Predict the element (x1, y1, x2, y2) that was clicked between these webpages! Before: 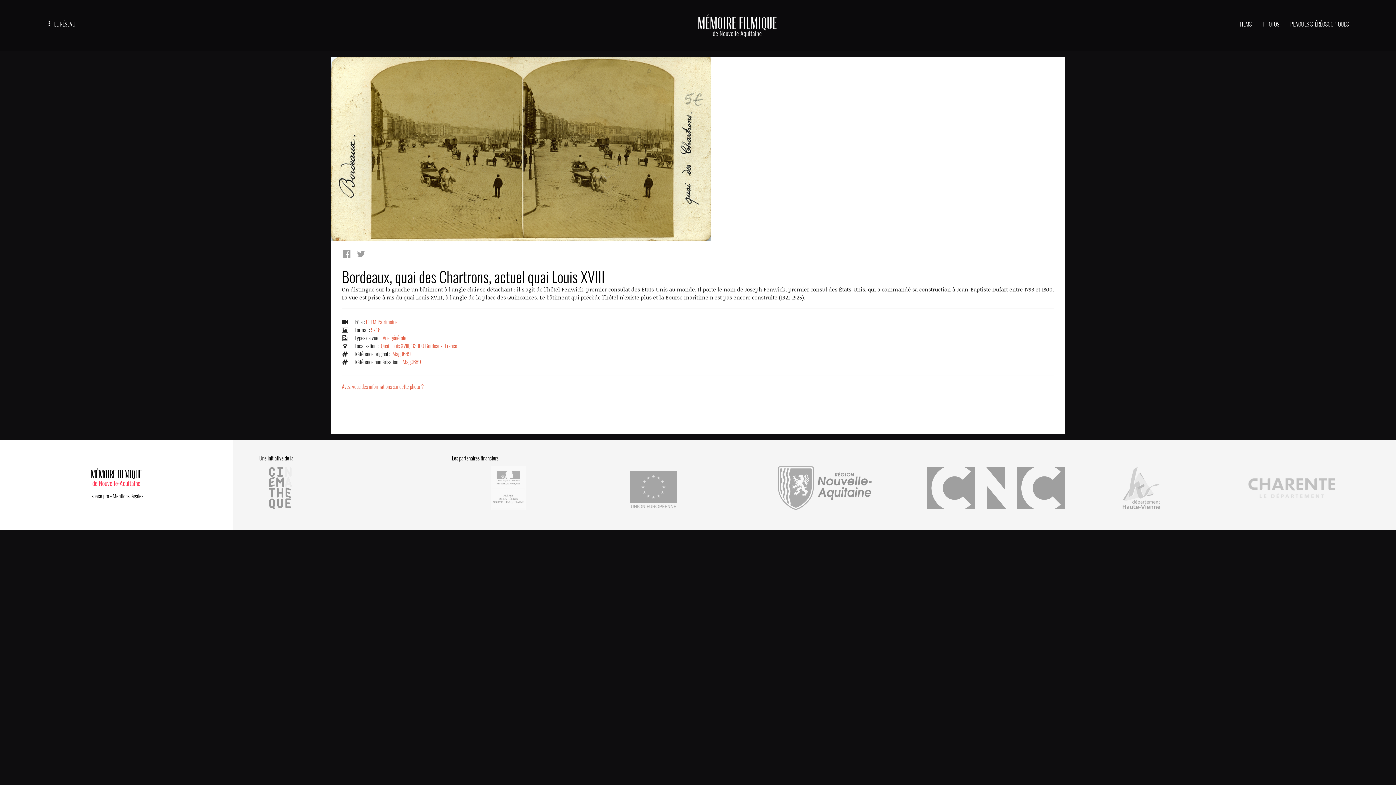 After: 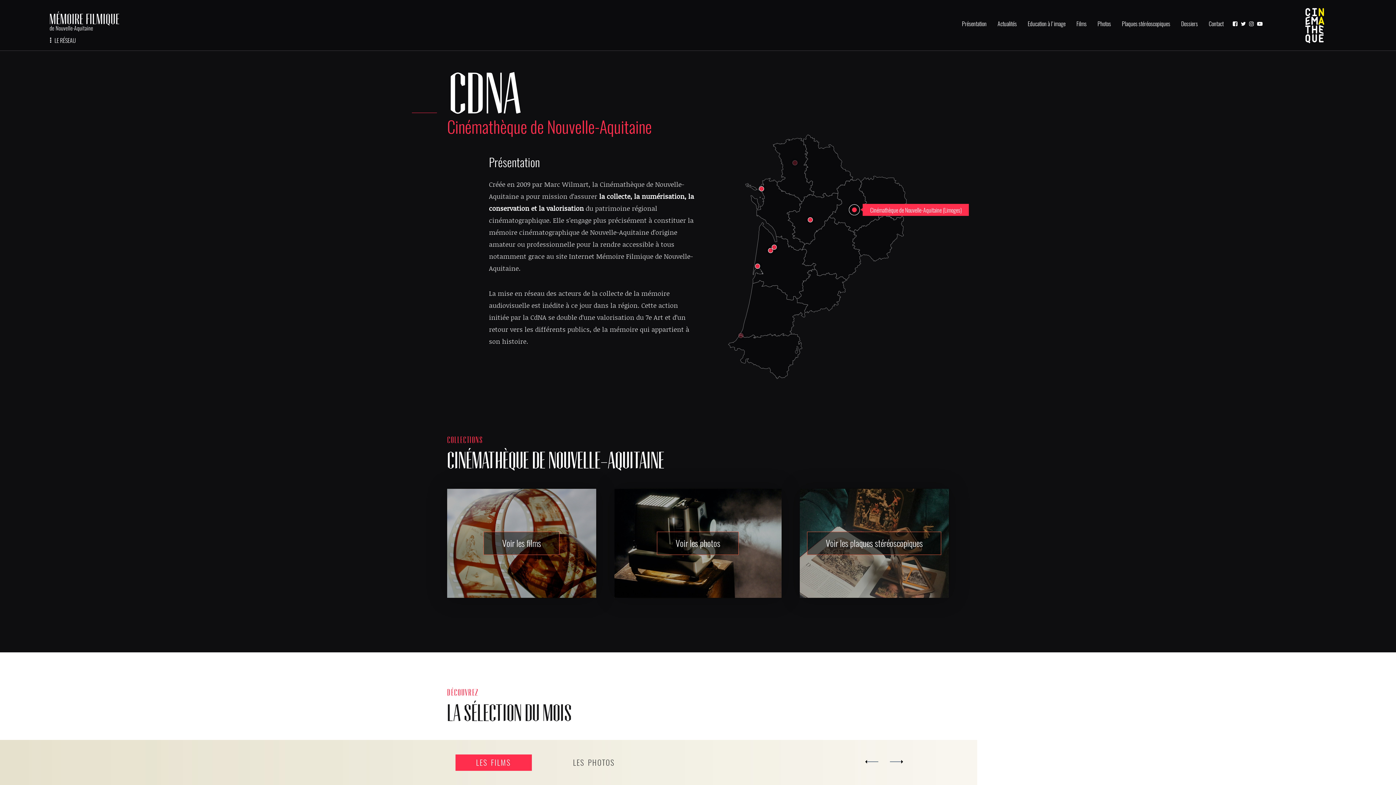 Action: bbox: (258, 505, 302, 511)